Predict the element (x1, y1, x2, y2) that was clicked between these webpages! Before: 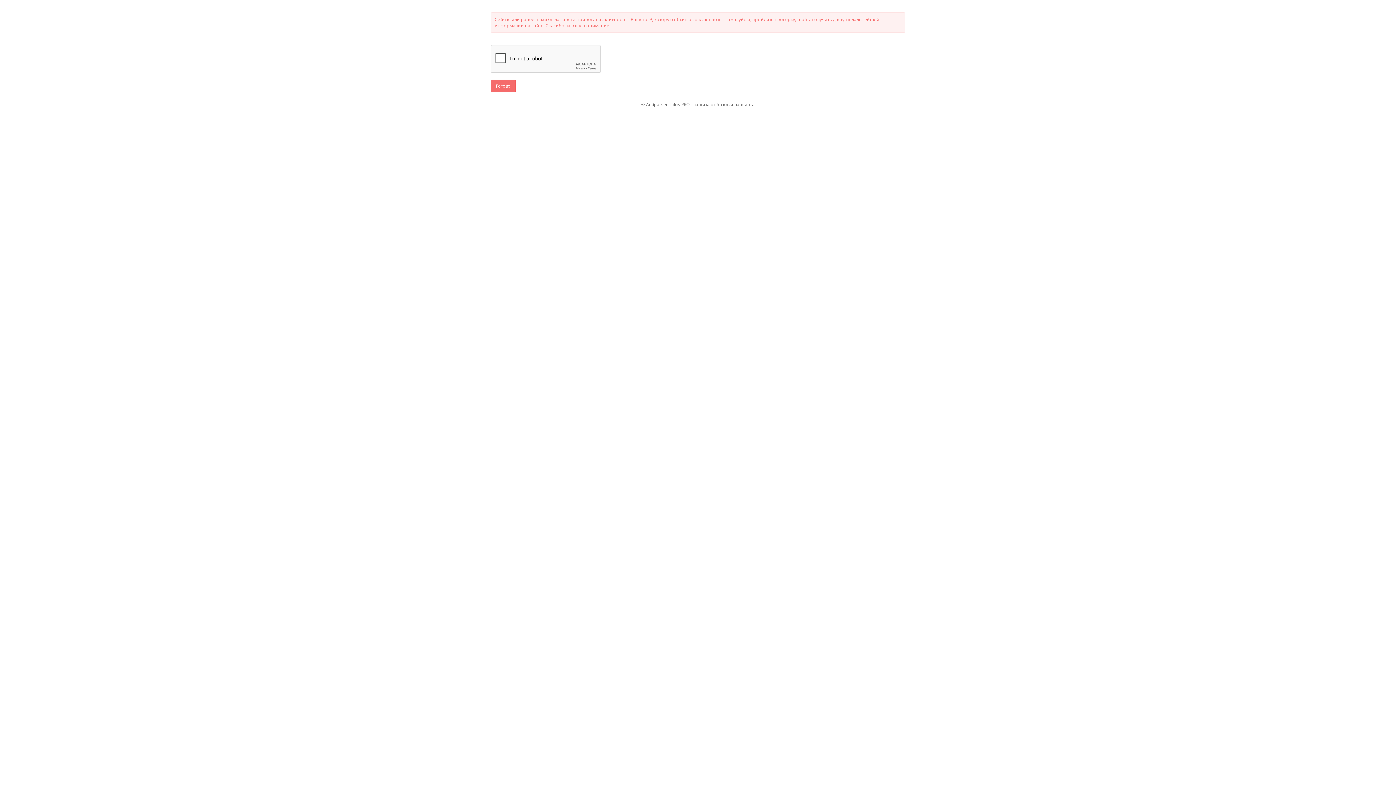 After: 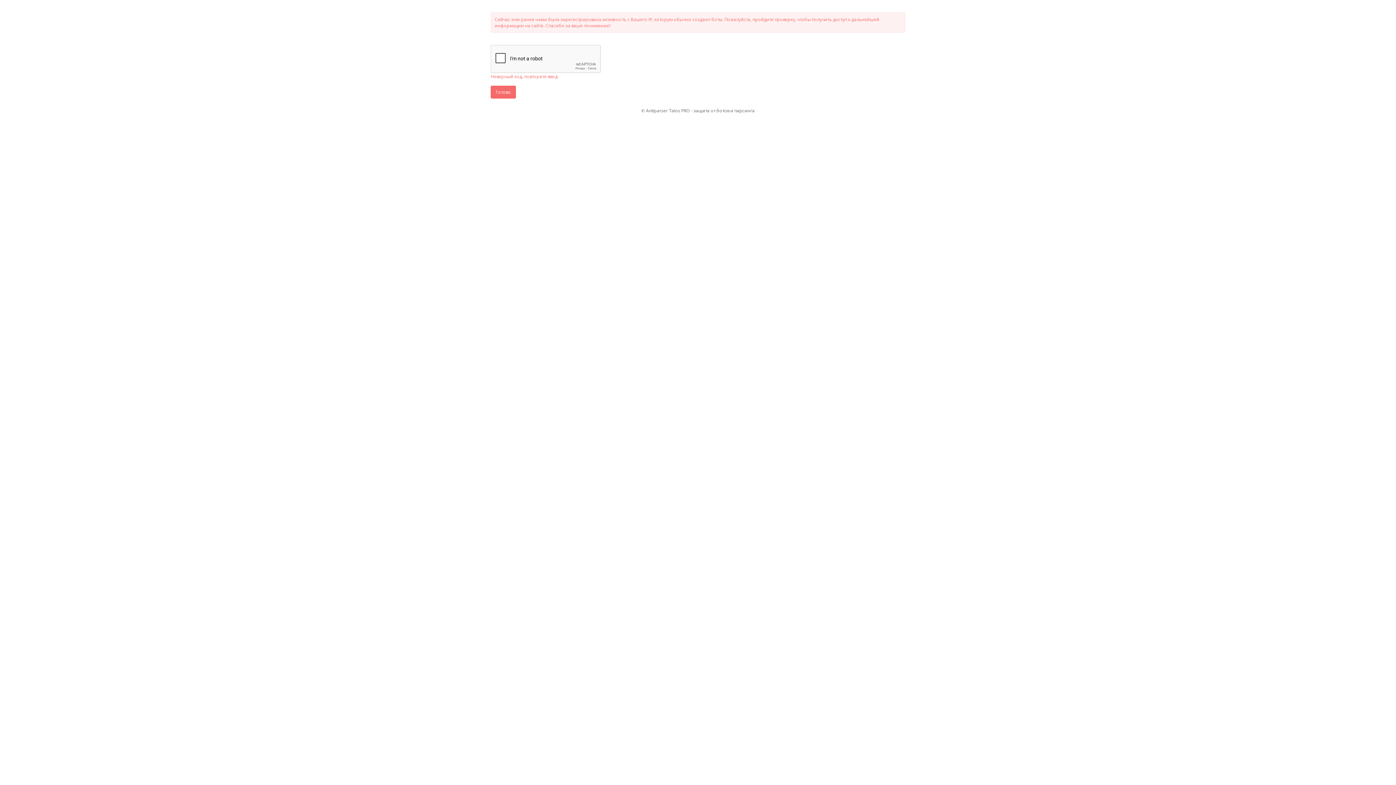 Action: bbox: (490, 79, 516, 92) label: Готово